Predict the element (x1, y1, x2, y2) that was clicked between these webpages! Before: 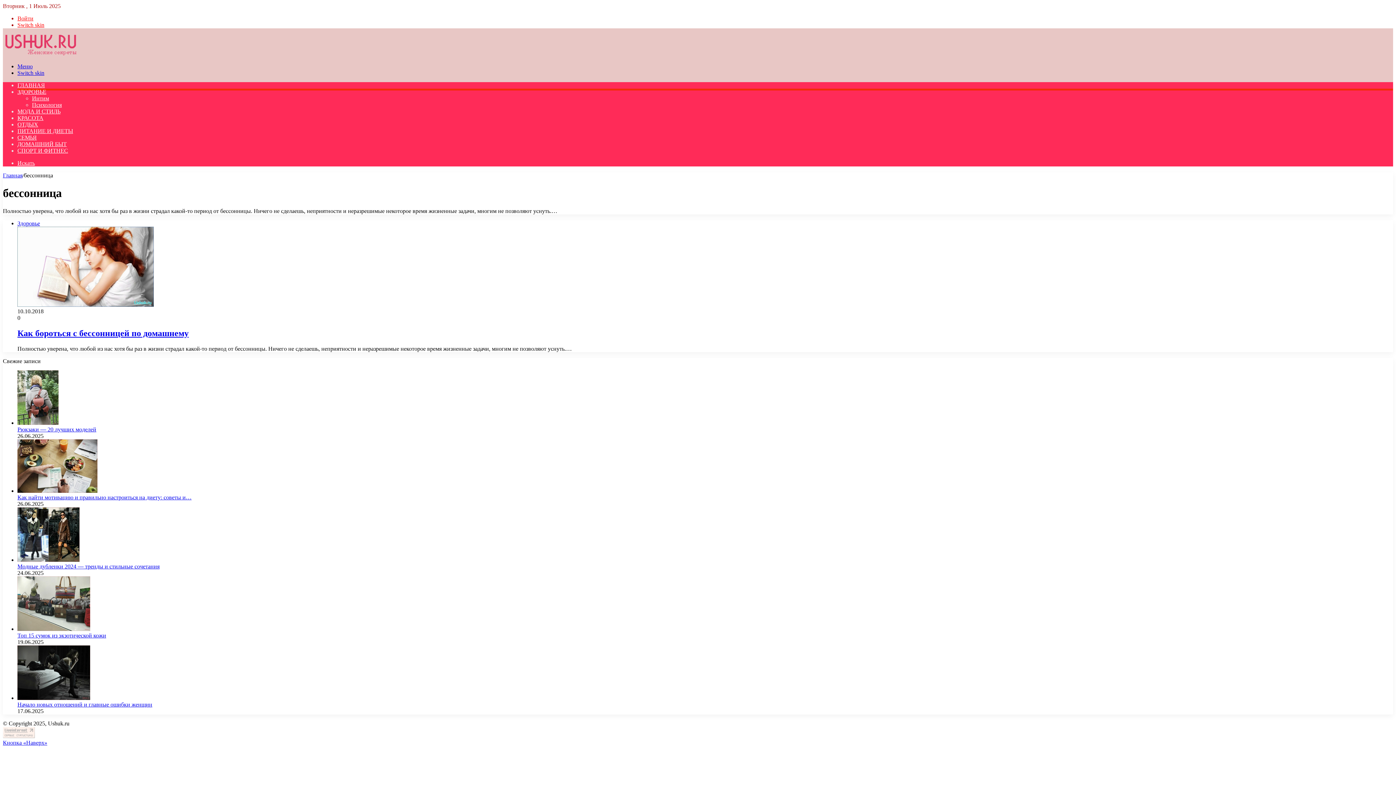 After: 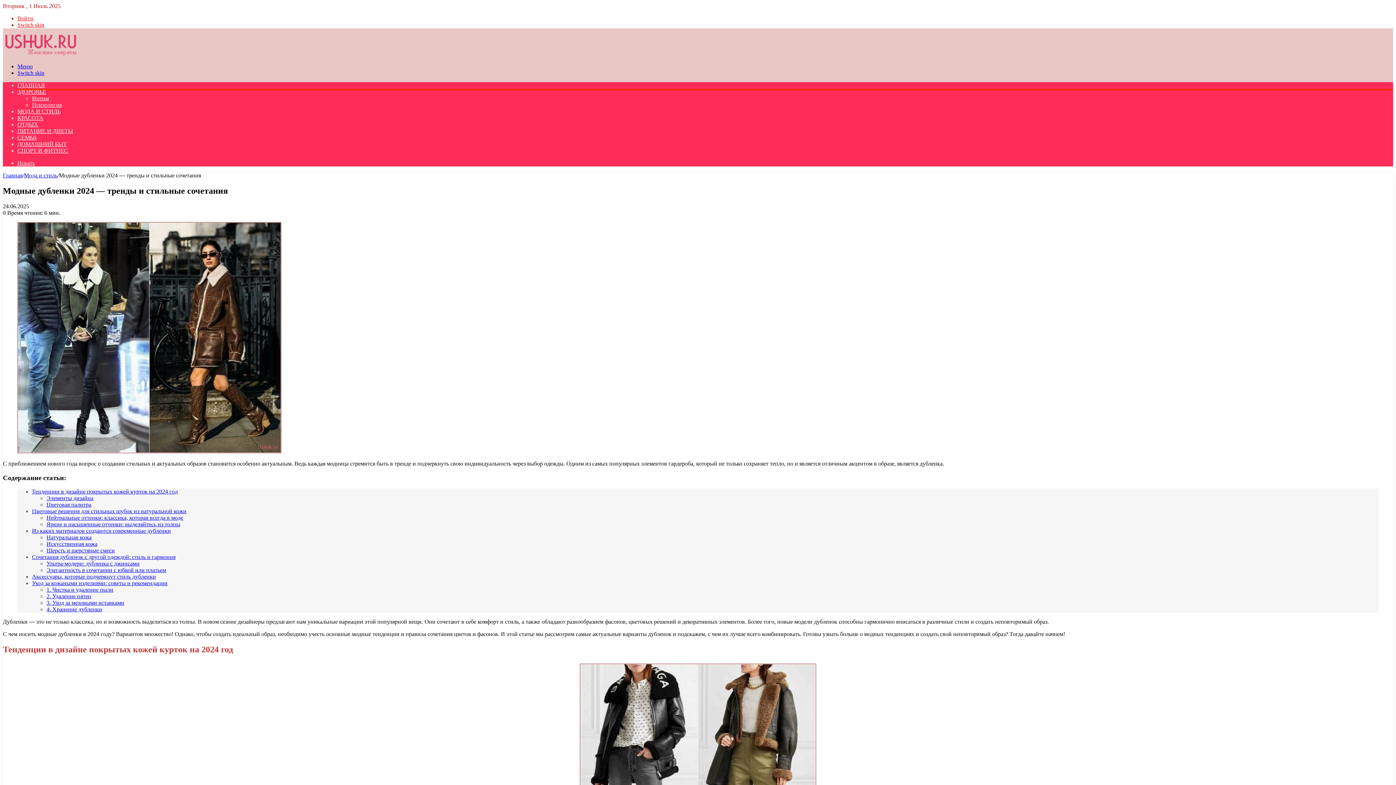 Action: label: Модные дубленки 2024 — тренды и стильные сочетания bbox: (17, 556, 79, 563)